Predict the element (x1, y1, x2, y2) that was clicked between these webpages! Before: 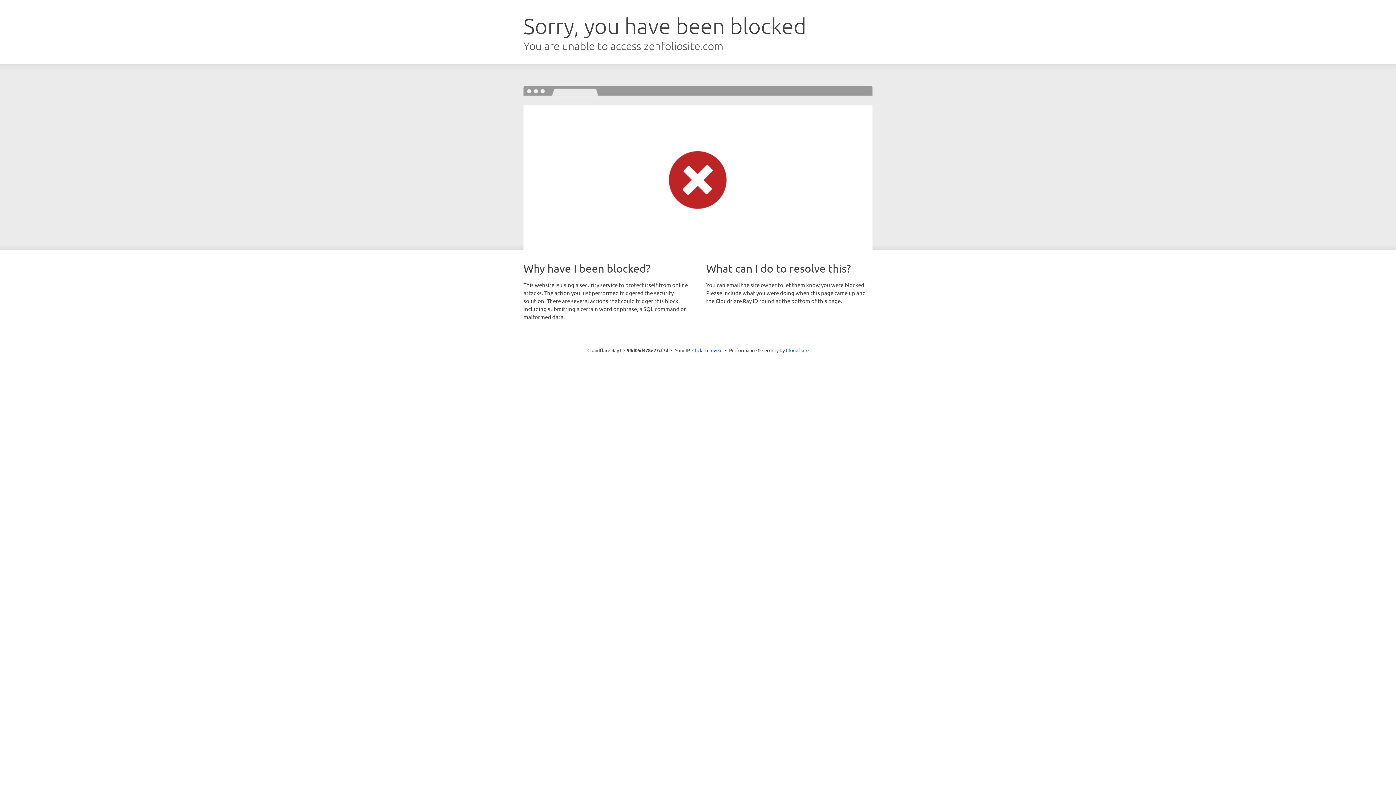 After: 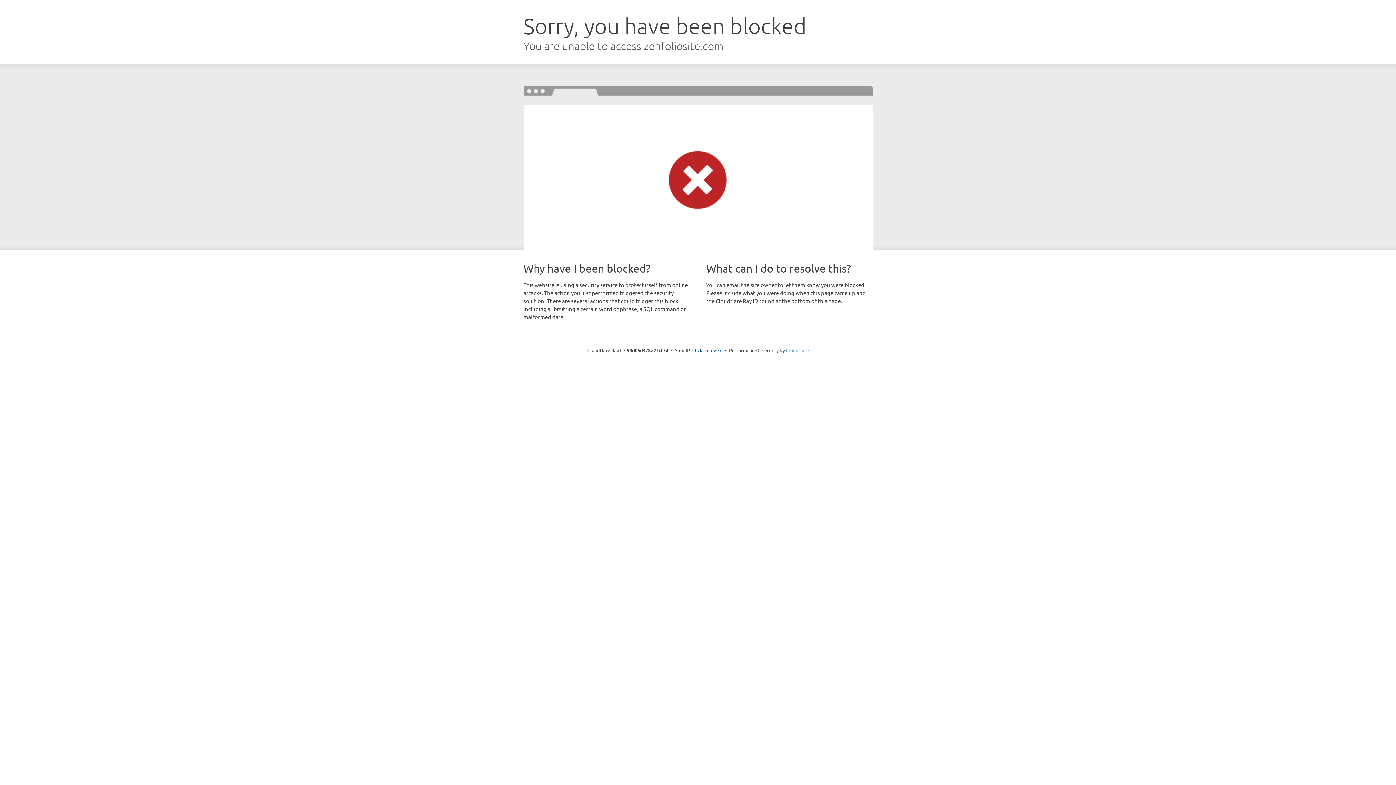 Action: bbox: (786, 347, 808, 353) label: Cloudflare